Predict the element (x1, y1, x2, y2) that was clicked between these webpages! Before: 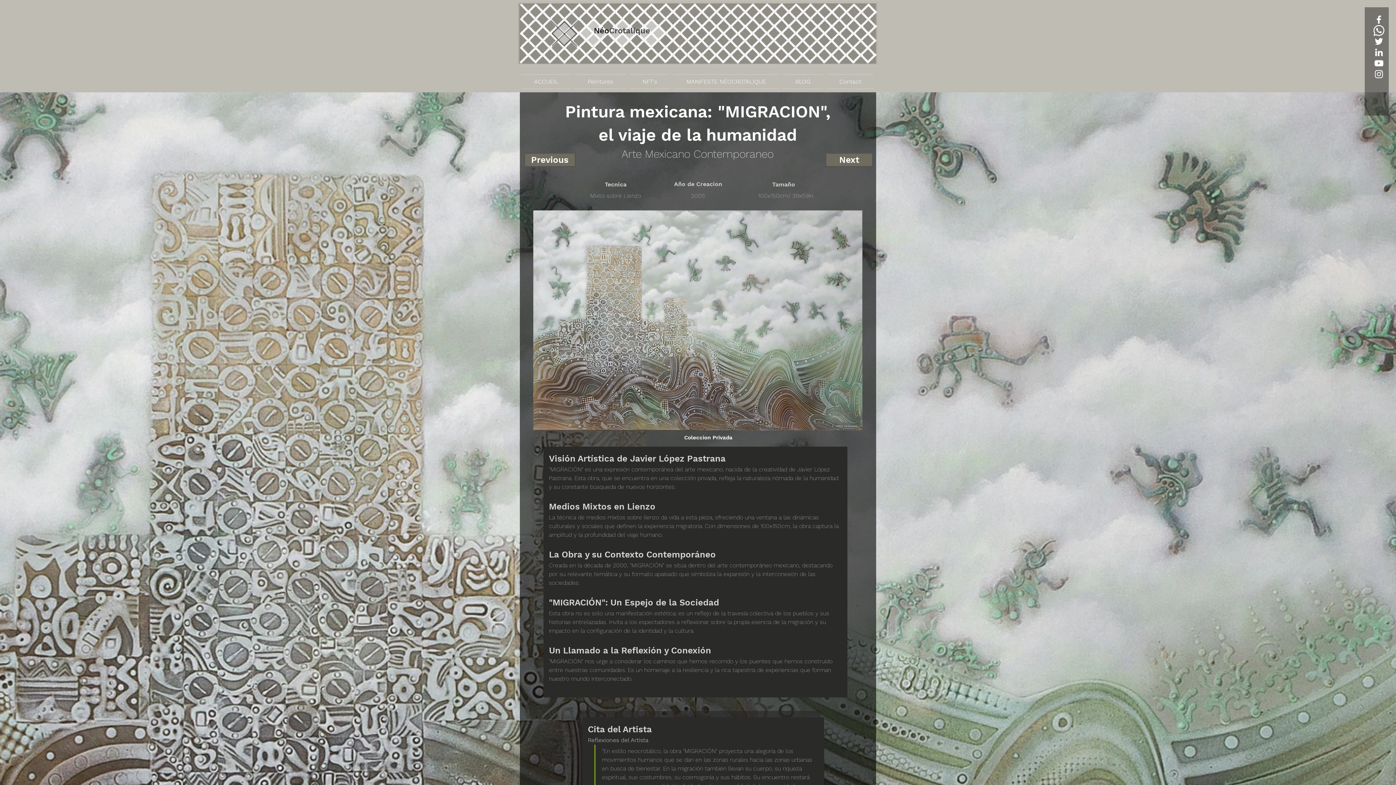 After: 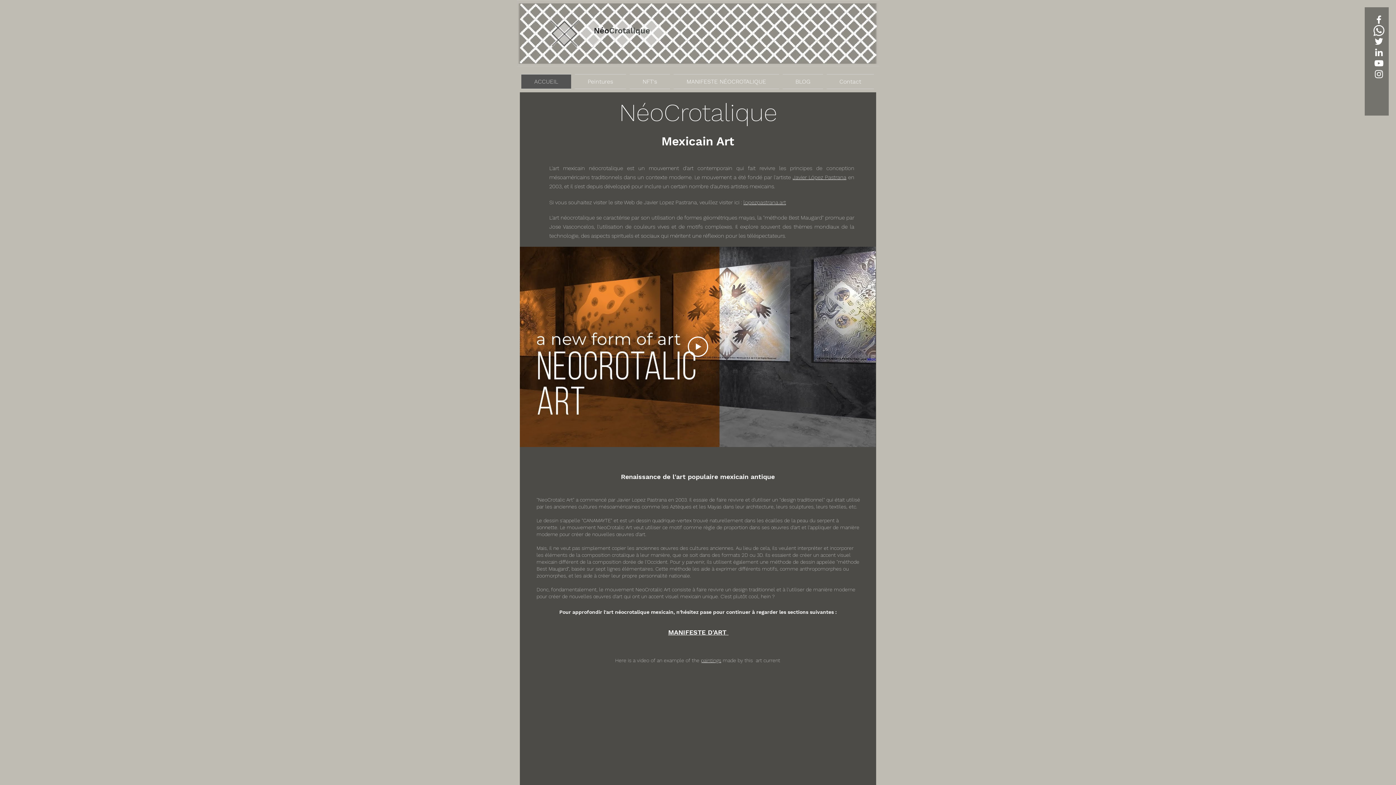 Action: label: ACCUEIL bbox: (521, 74, 573, 89)